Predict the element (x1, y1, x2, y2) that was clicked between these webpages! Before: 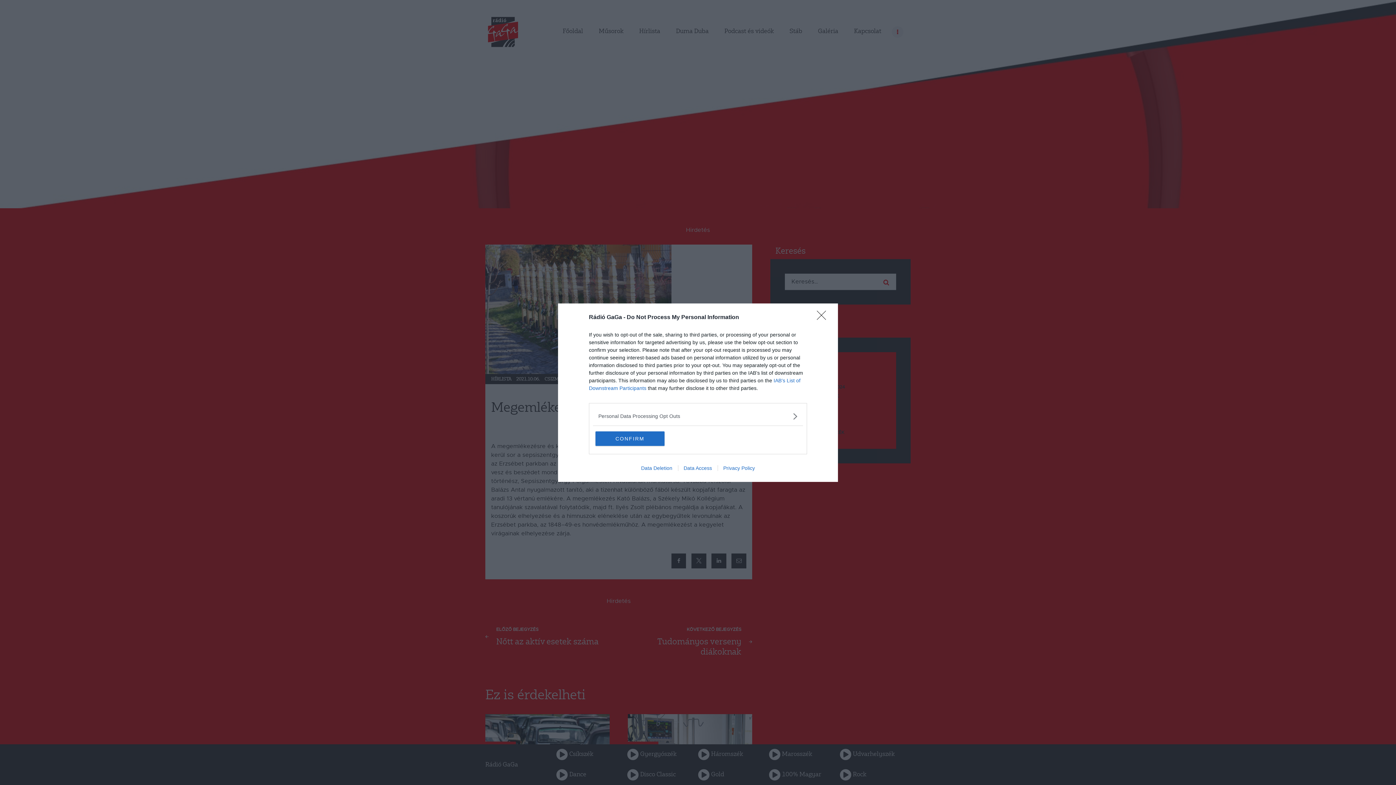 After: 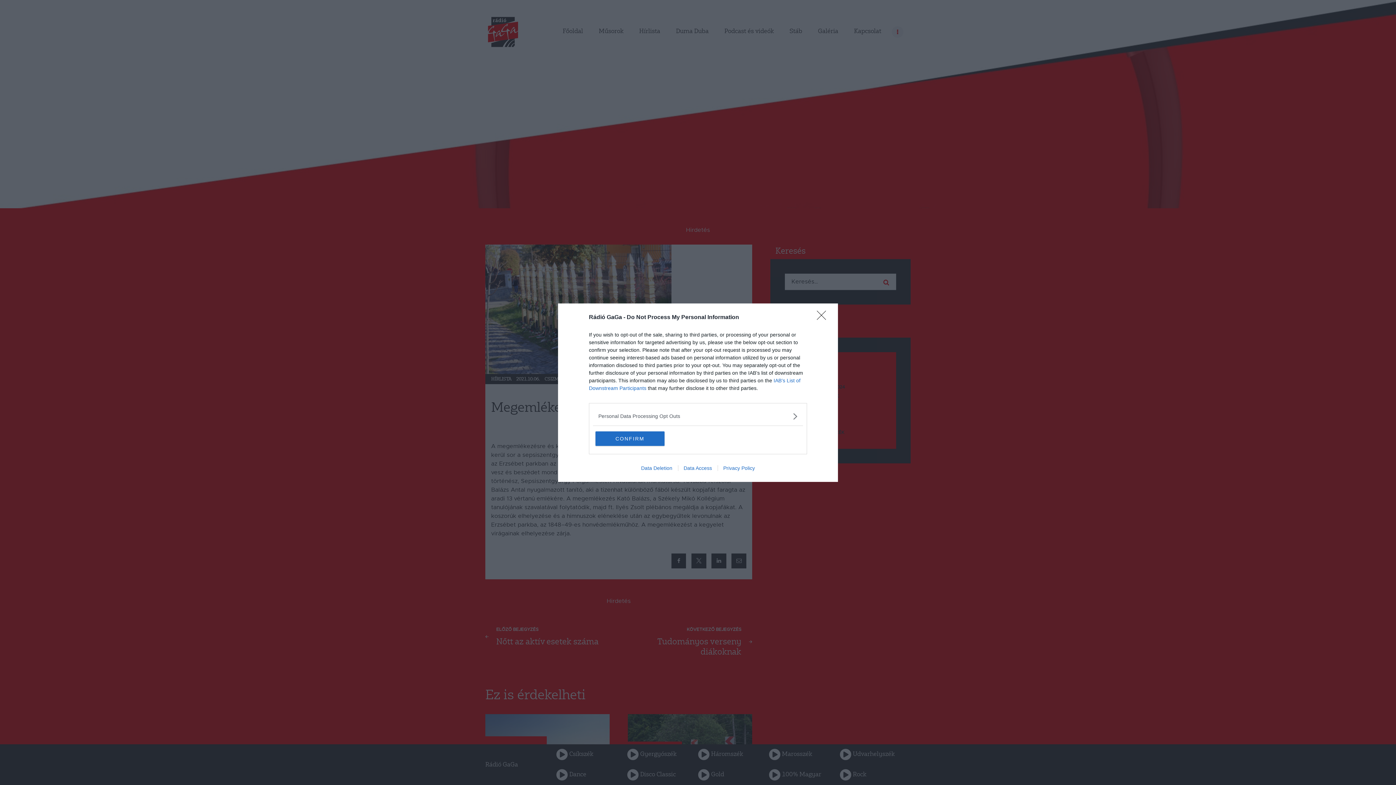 Action: bbox: (717, 465, 760, 471) label: Privacy Policy